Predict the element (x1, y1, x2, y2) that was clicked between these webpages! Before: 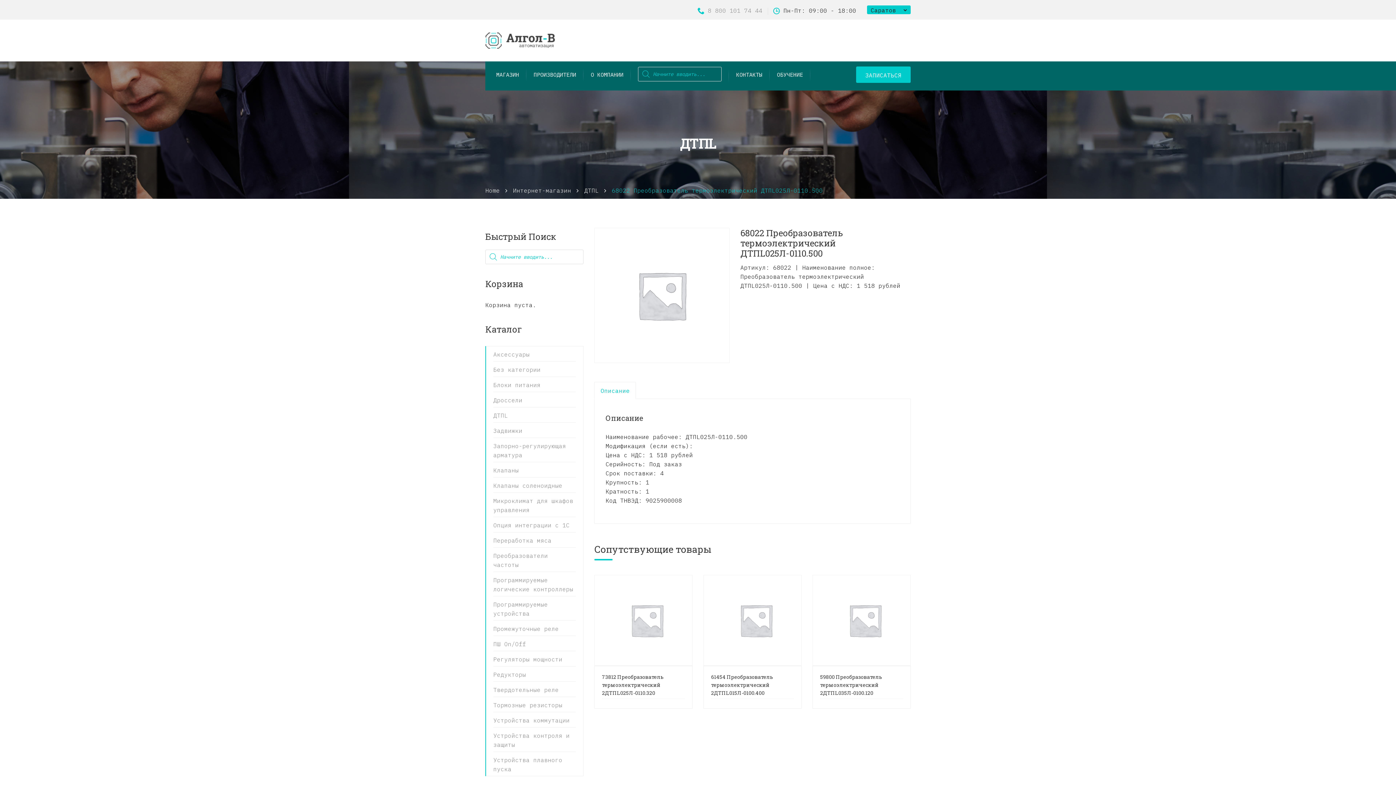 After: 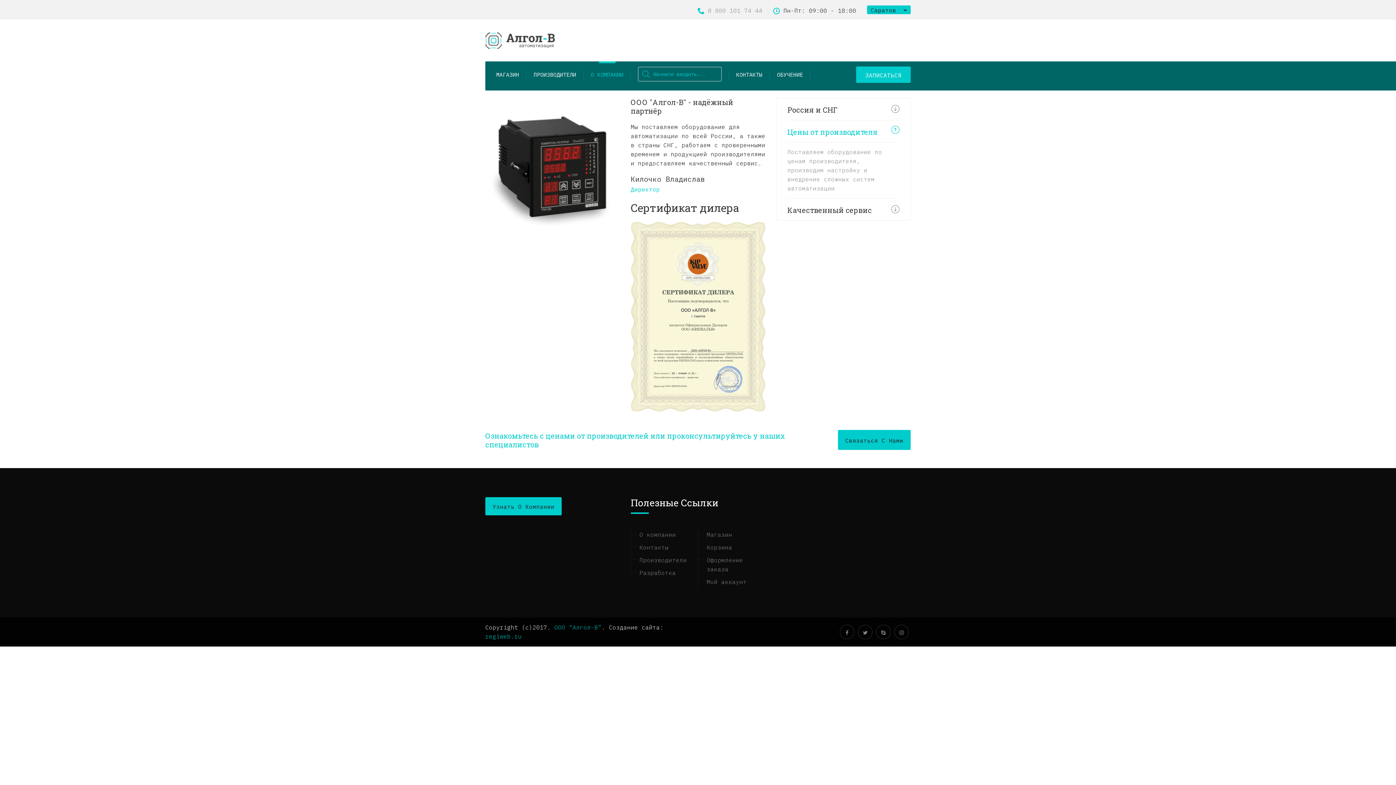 Action: label: О КОМПАНИИ bbox: (590, 70, 623, 79)